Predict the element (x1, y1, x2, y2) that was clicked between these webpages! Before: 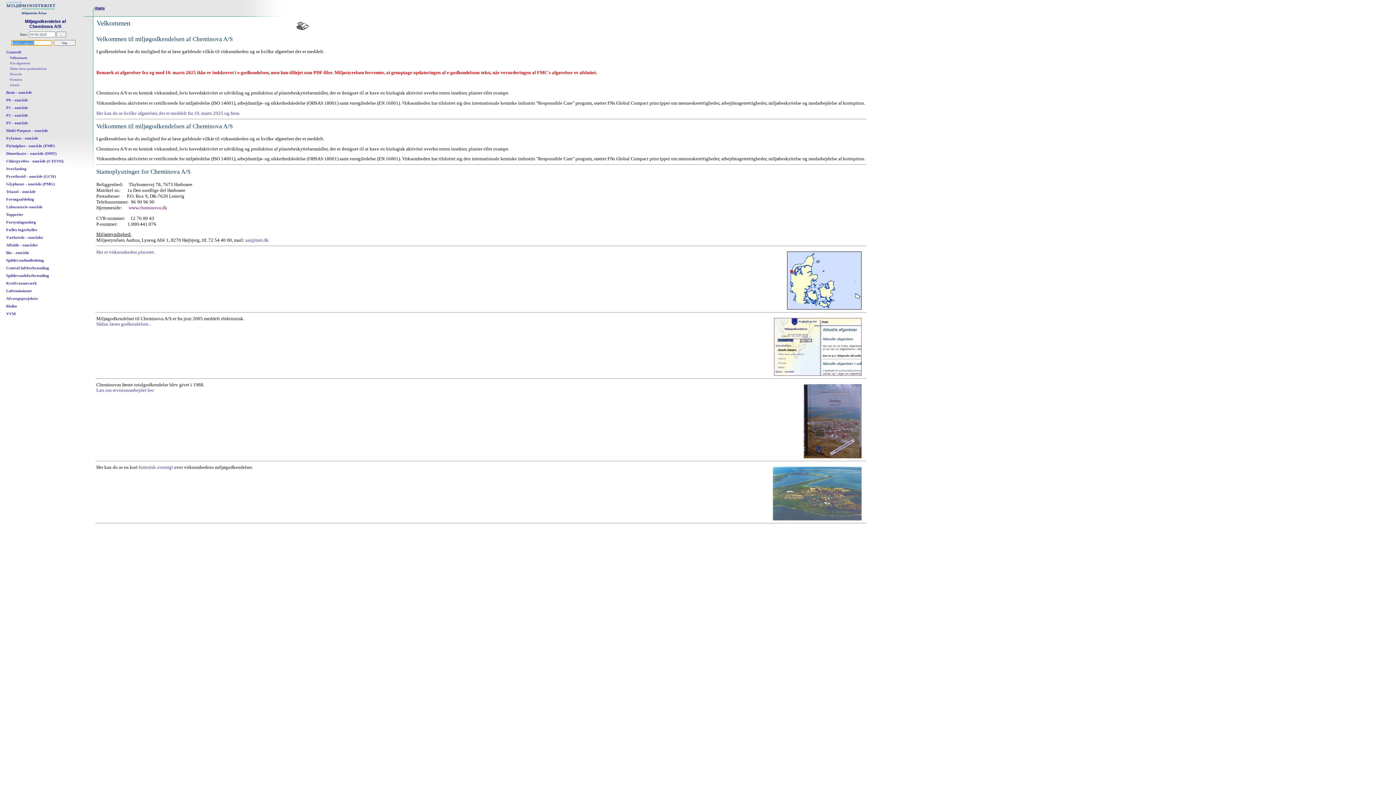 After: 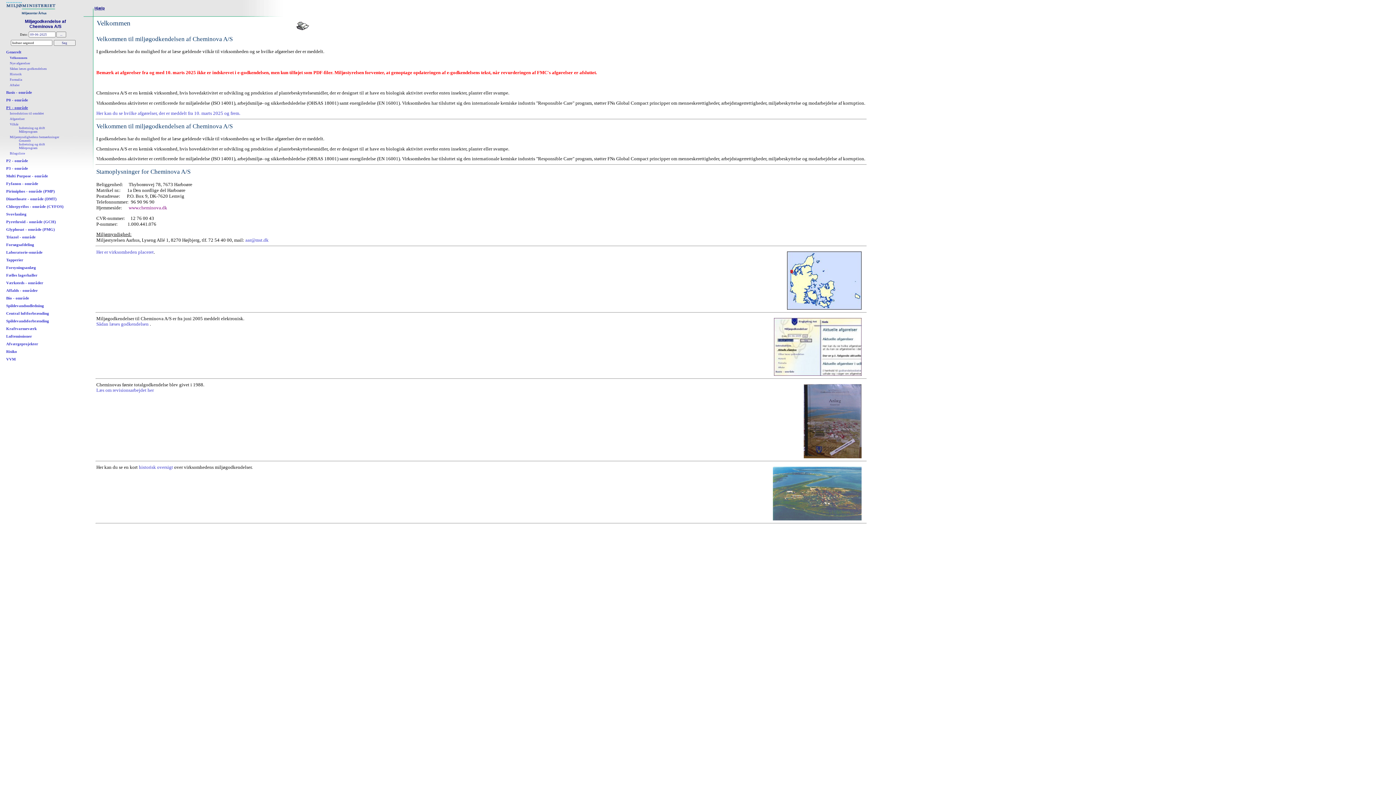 Action: label: P1 - område bbox: (6, 105, 28, 109)